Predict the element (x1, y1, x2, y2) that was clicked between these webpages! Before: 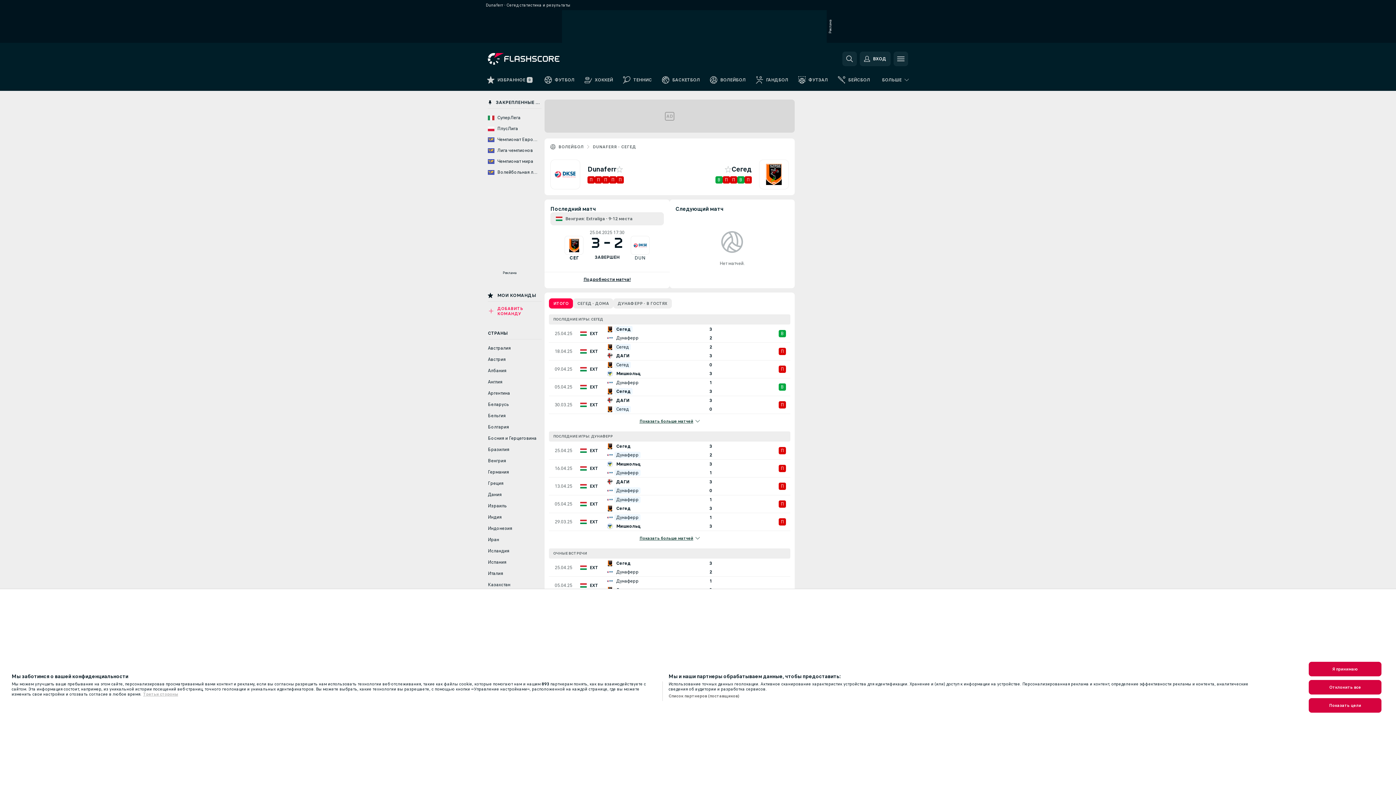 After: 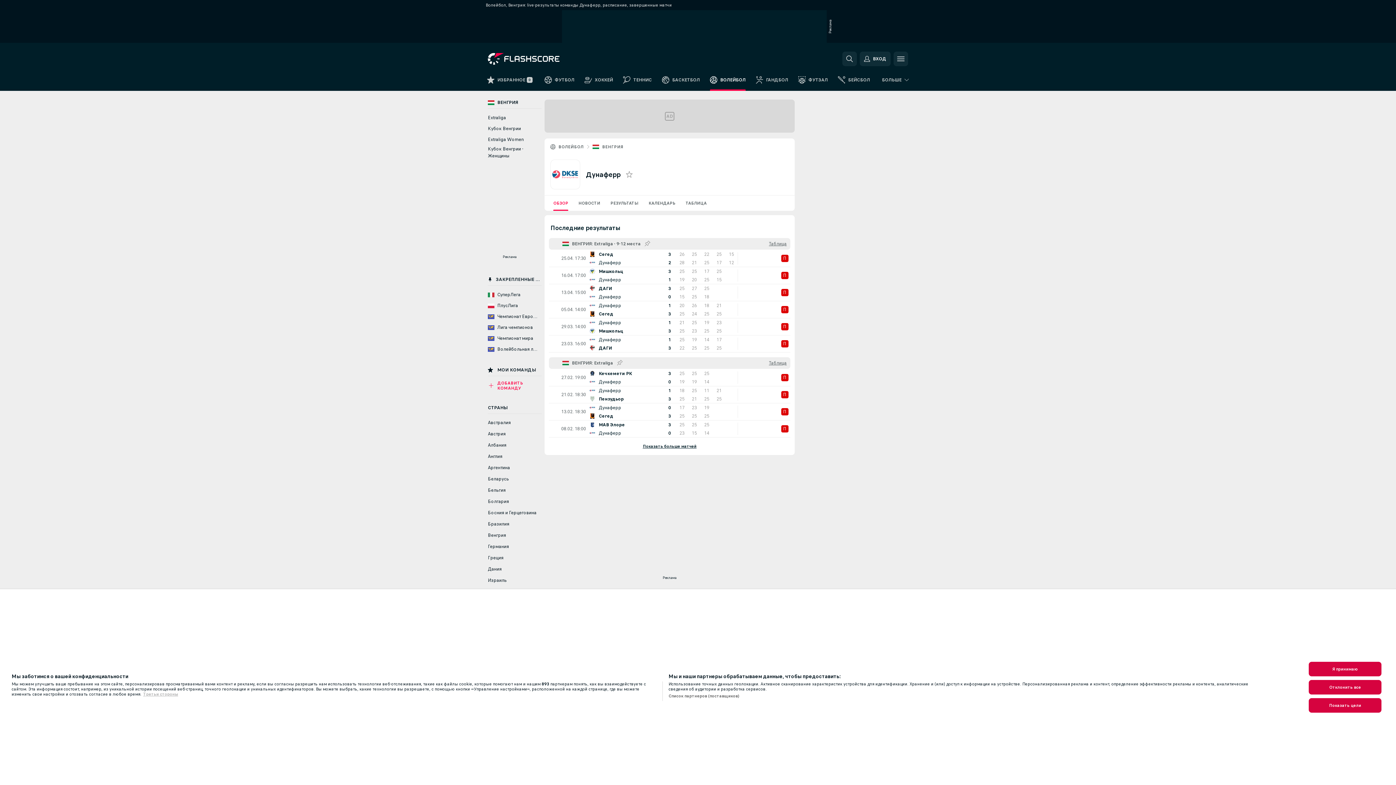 Action: label: DUN bbox: (634, 254, 646, 261)